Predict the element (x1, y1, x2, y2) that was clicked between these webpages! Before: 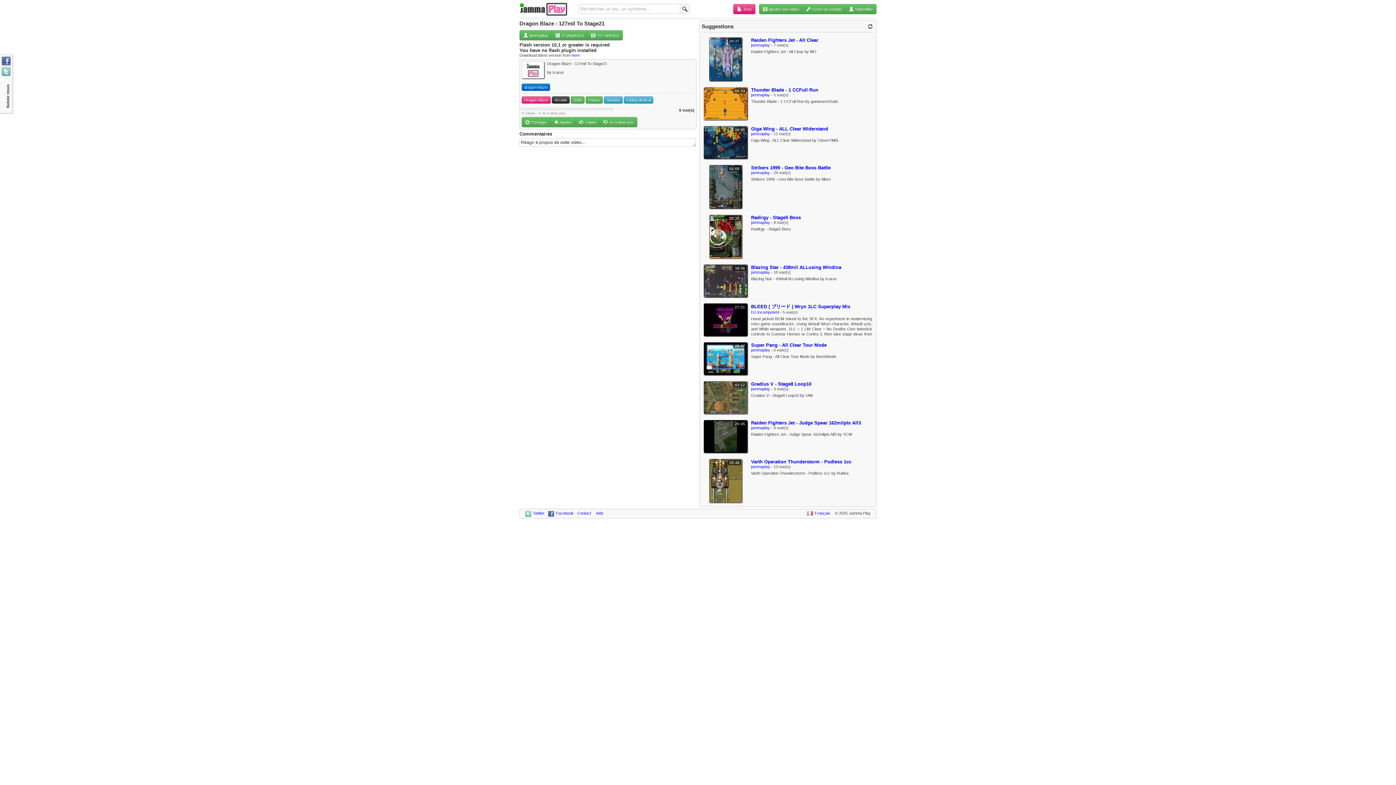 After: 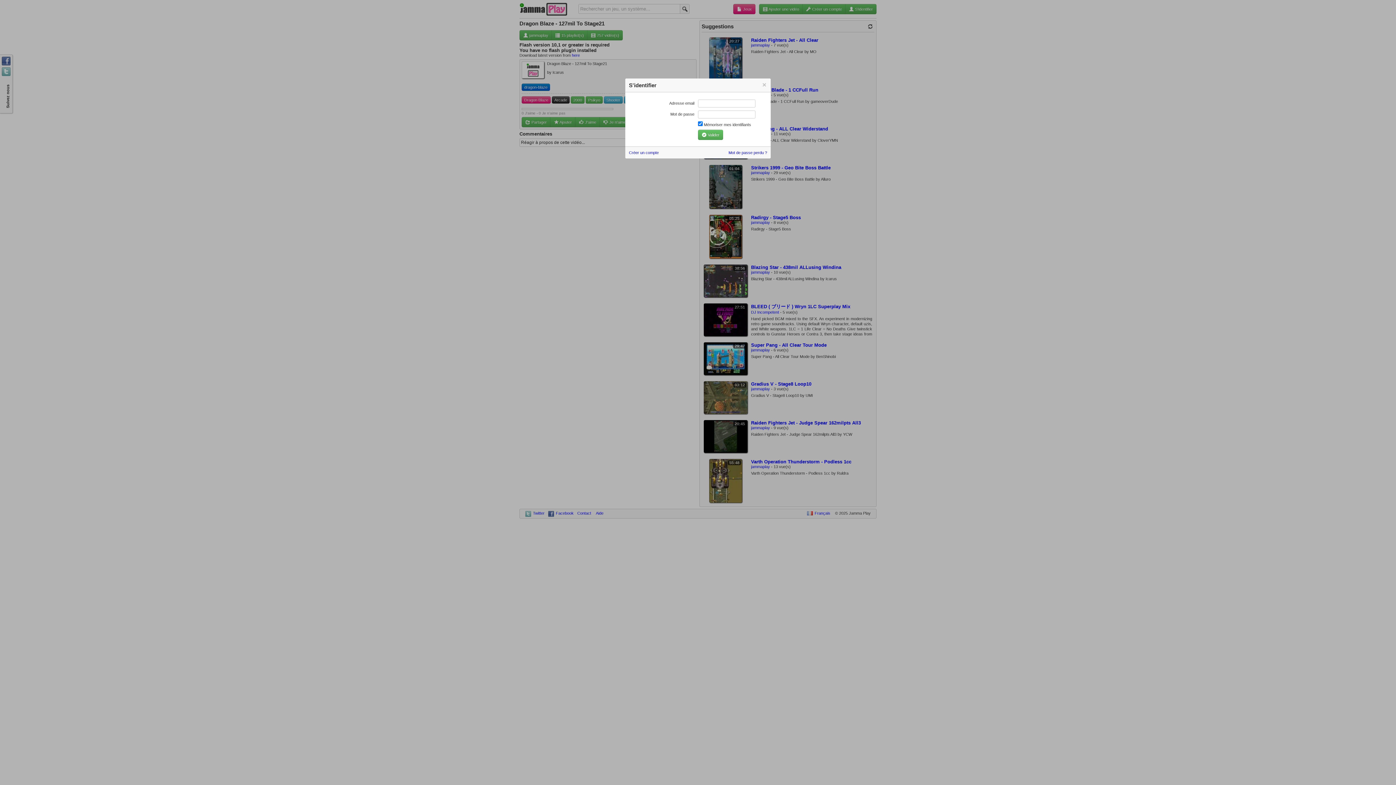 Action: label:  Je n'aime pas bbox: (599, 117, 637, 127)